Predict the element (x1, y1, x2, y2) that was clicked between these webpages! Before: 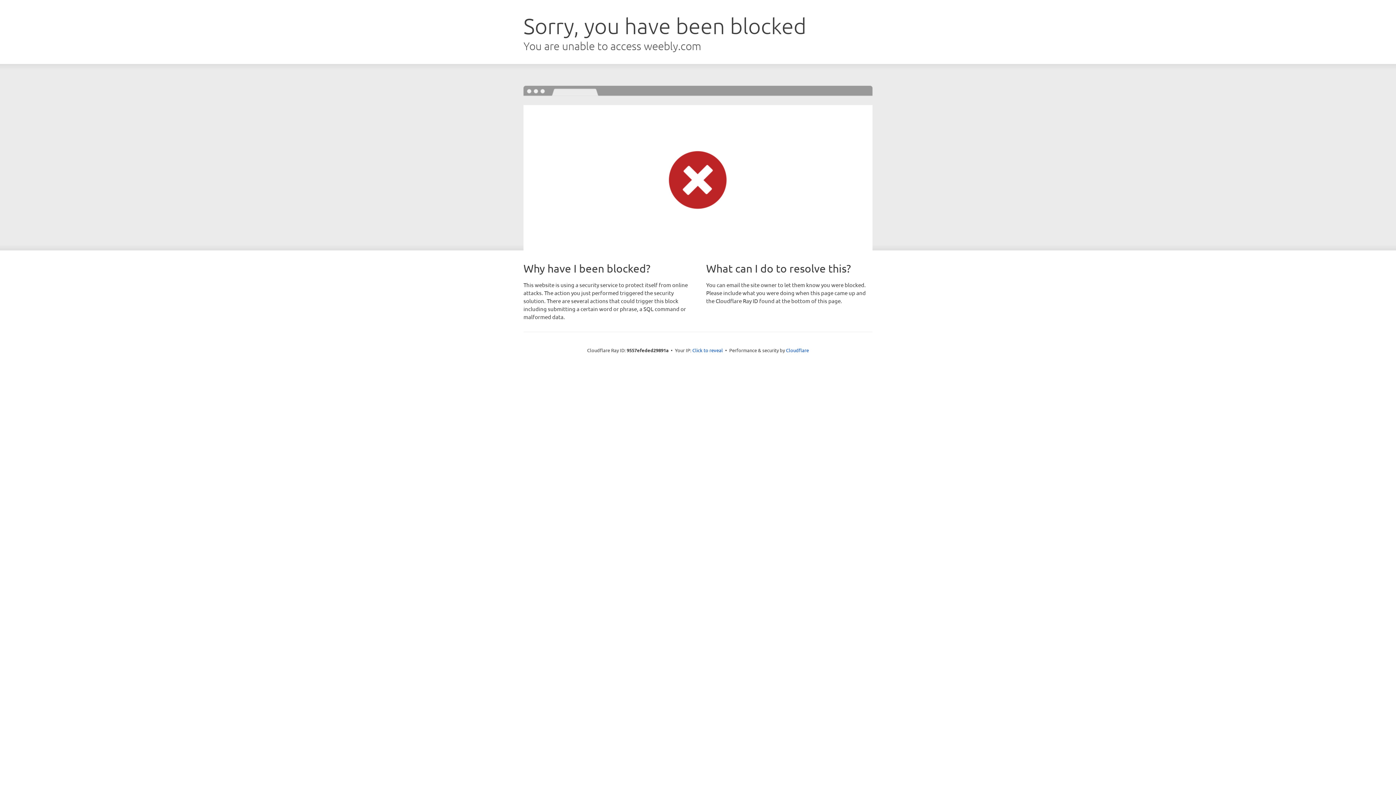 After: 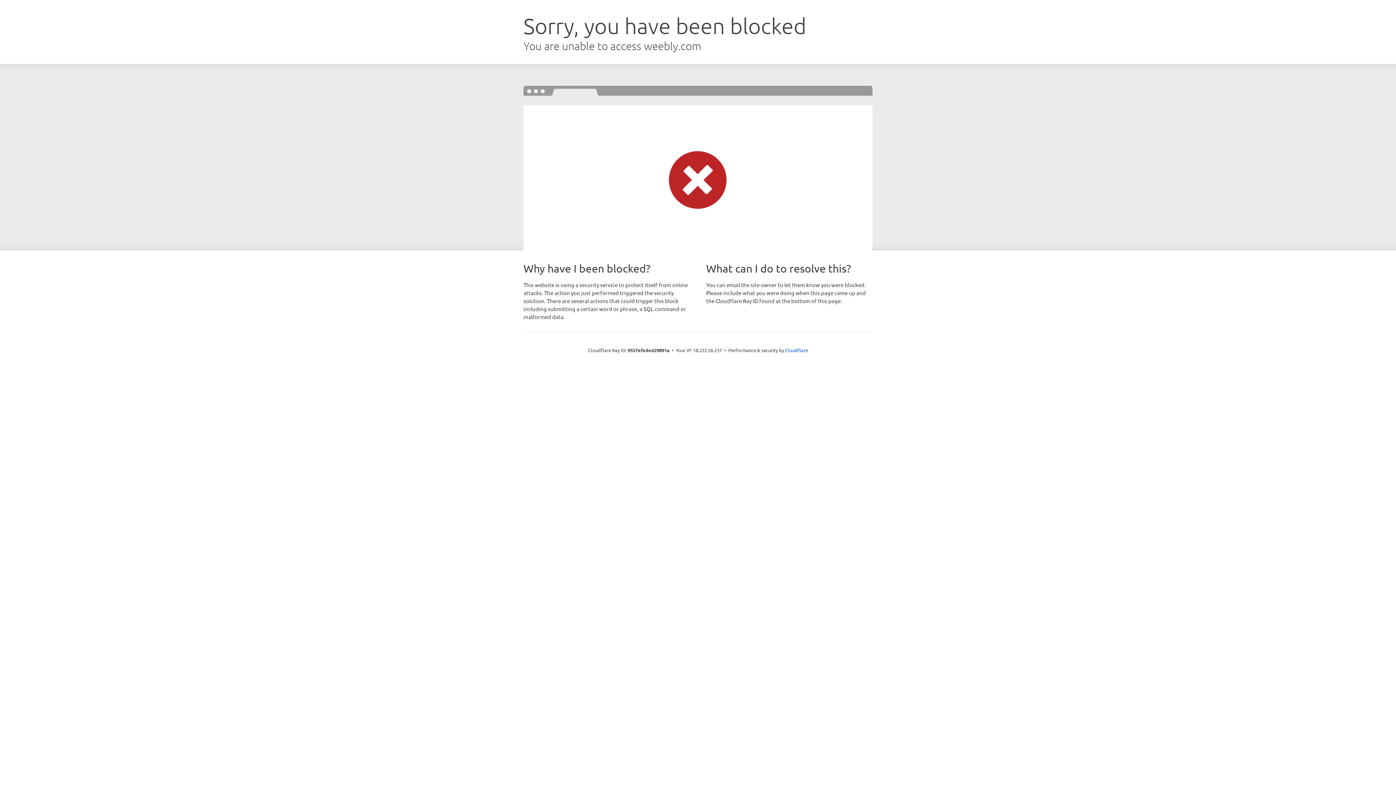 Action: label: Click to reveal bbox: (692, 346, 723, 353)